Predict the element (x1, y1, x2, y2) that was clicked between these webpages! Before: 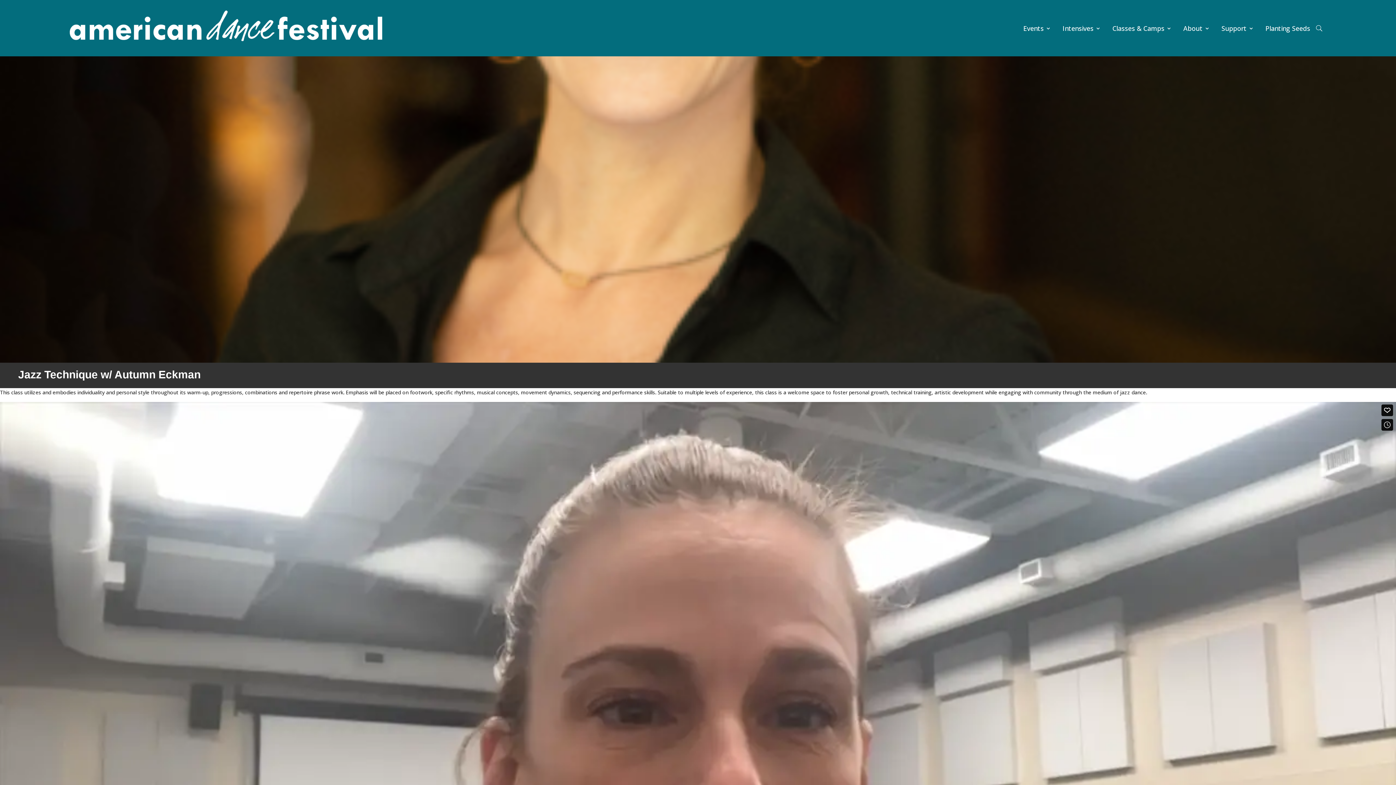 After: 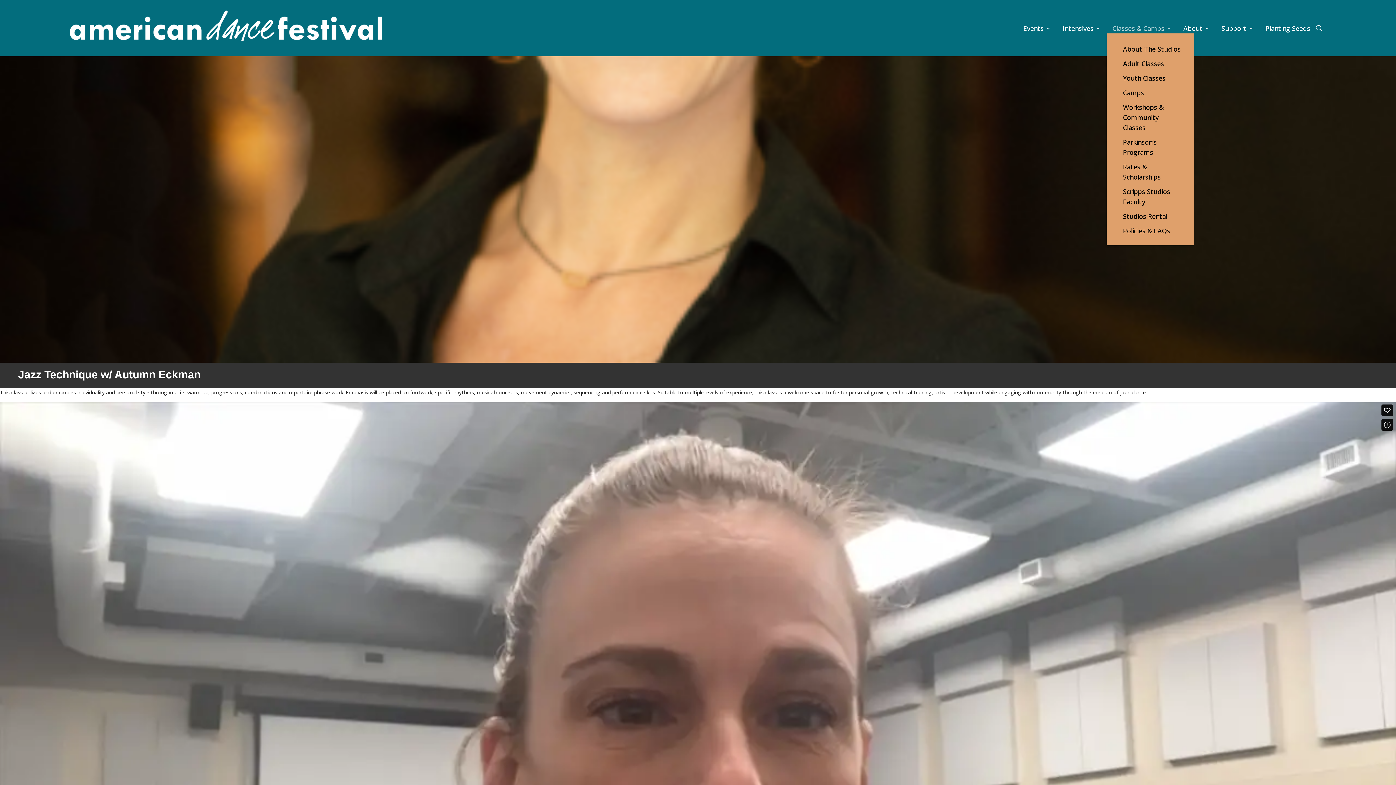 Action: label: Classes & Camps bbox: (1112, 25, 1172, 33)